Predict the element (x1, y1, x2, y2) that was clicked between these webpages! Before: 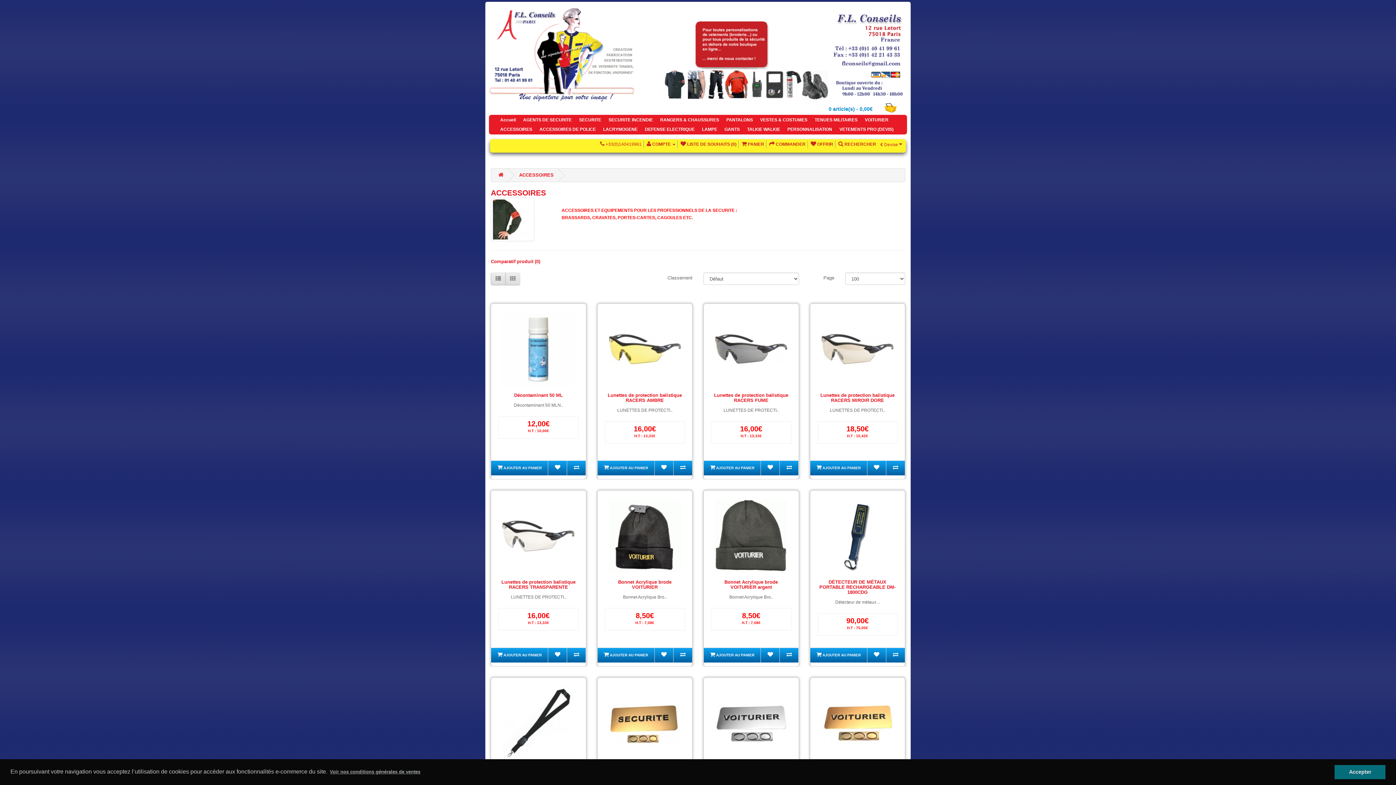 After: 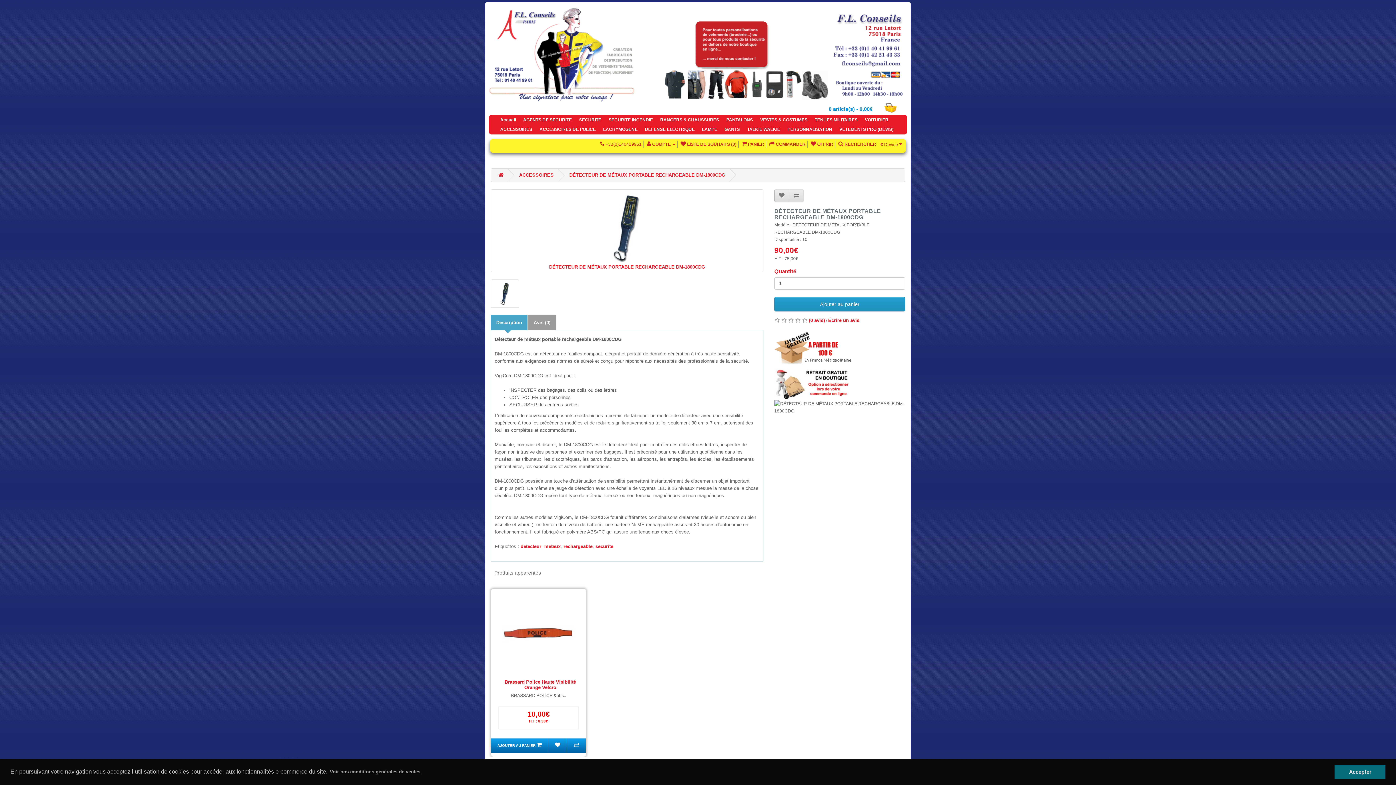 Action: bbox: (812, 498, 903, 574)